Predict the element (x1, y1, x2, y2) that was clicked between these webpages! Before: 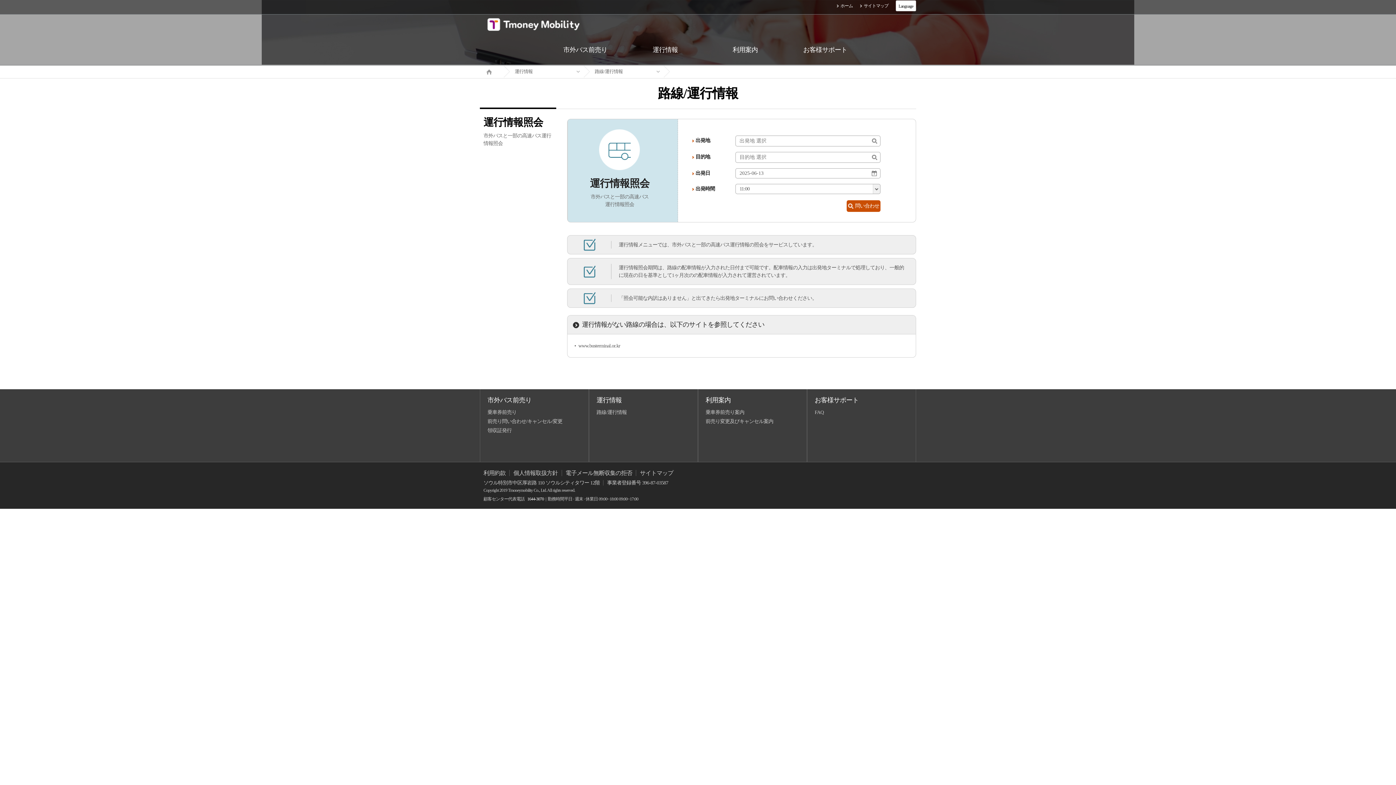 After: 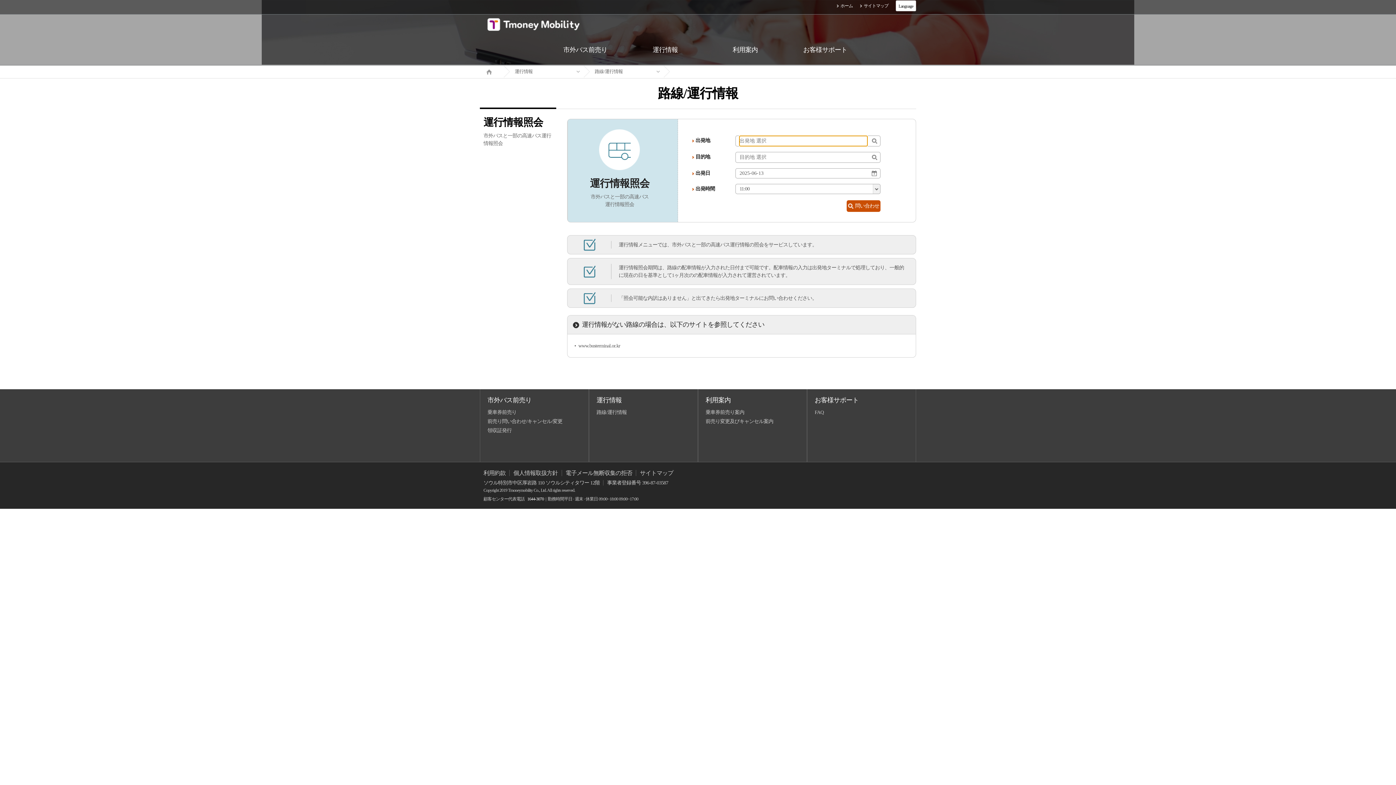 Action: bbox: (846, 200, 880, 212) label: 問い合わせ